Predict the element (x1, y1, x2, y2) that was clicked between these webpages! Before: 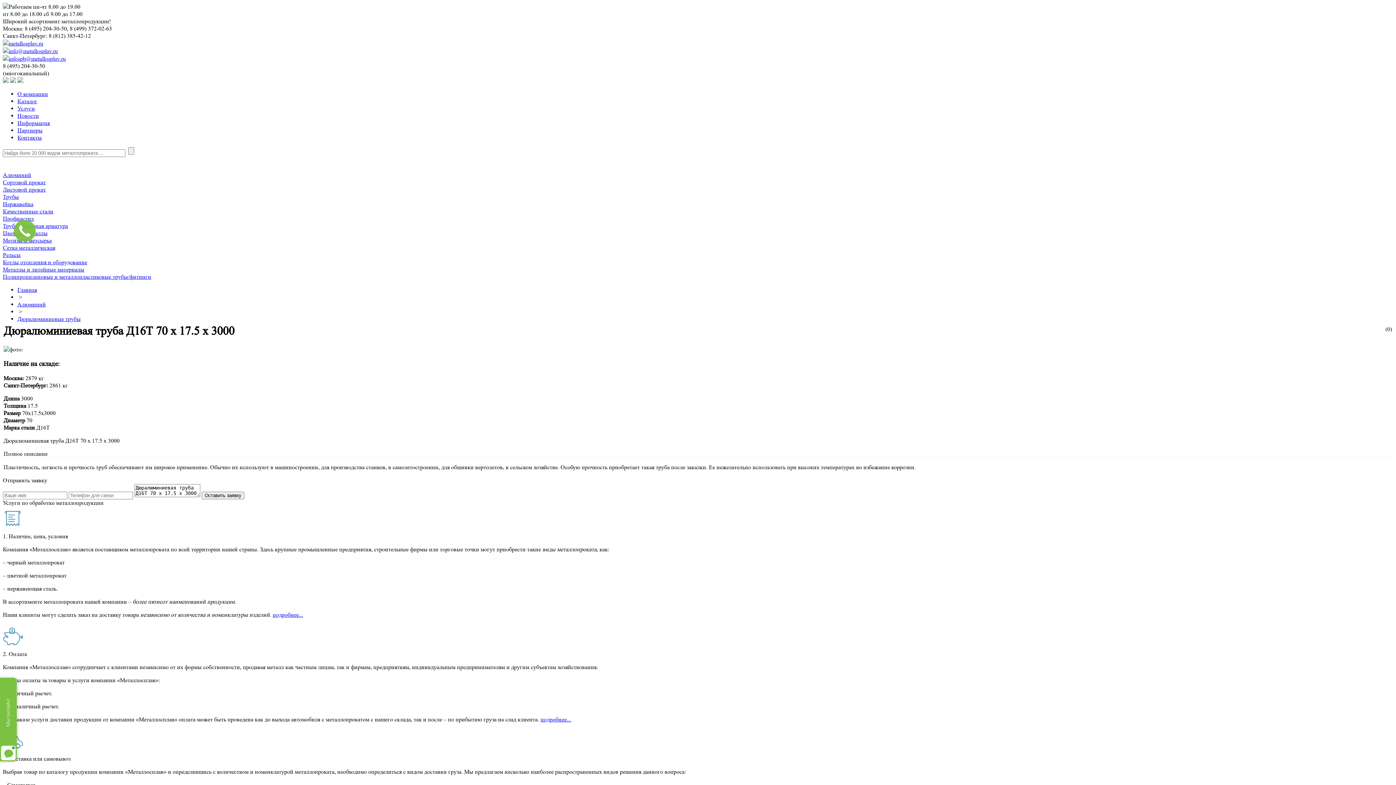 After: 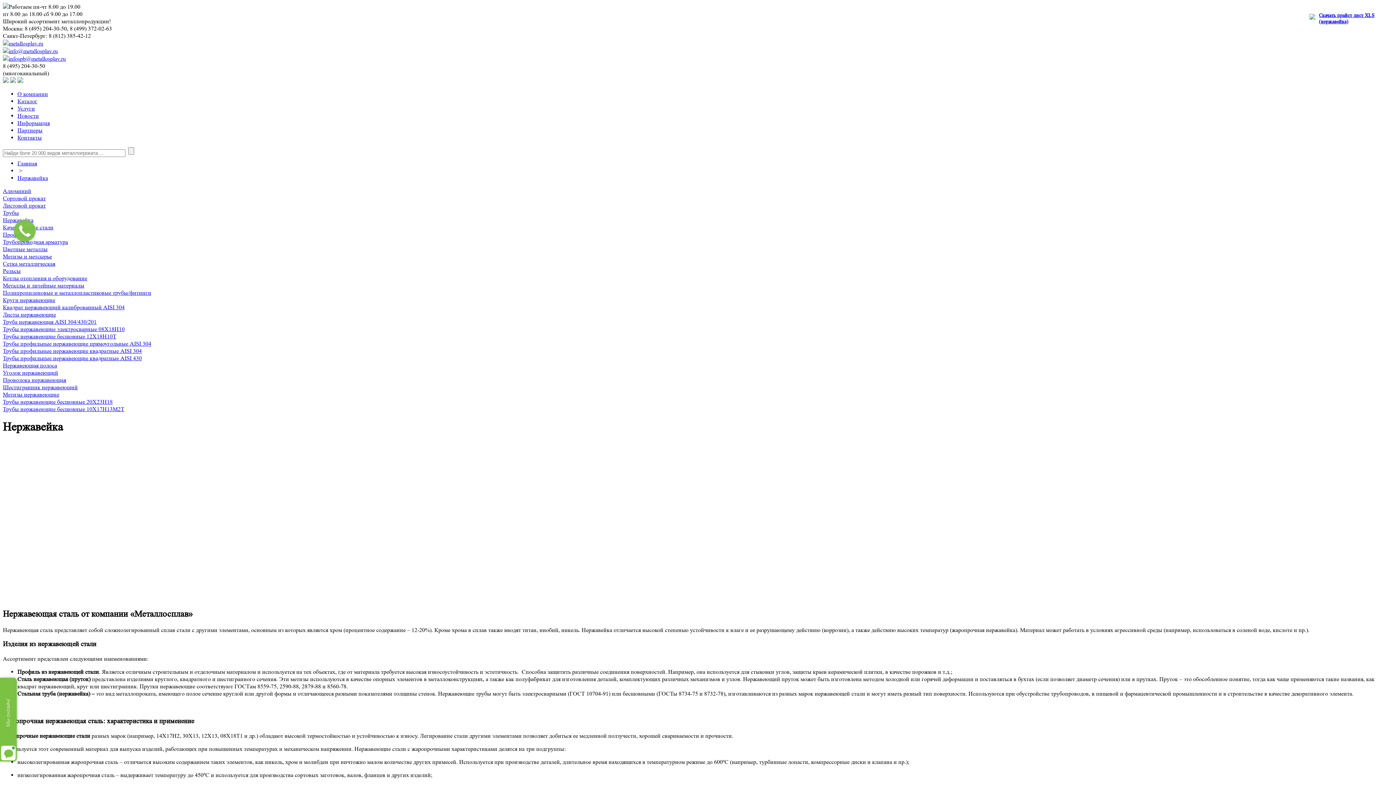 Action: label: Нержавейка bbox: (2, 200, 33, 207)